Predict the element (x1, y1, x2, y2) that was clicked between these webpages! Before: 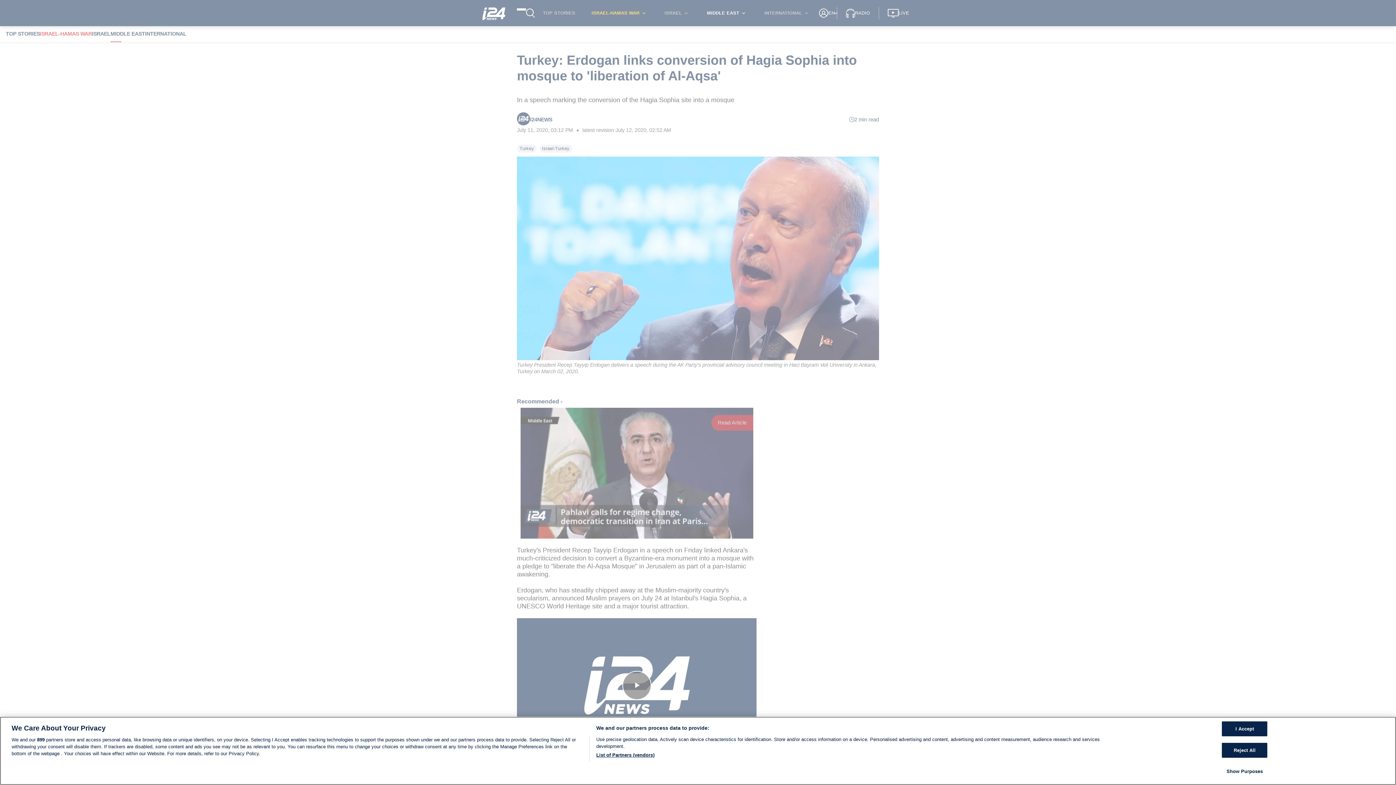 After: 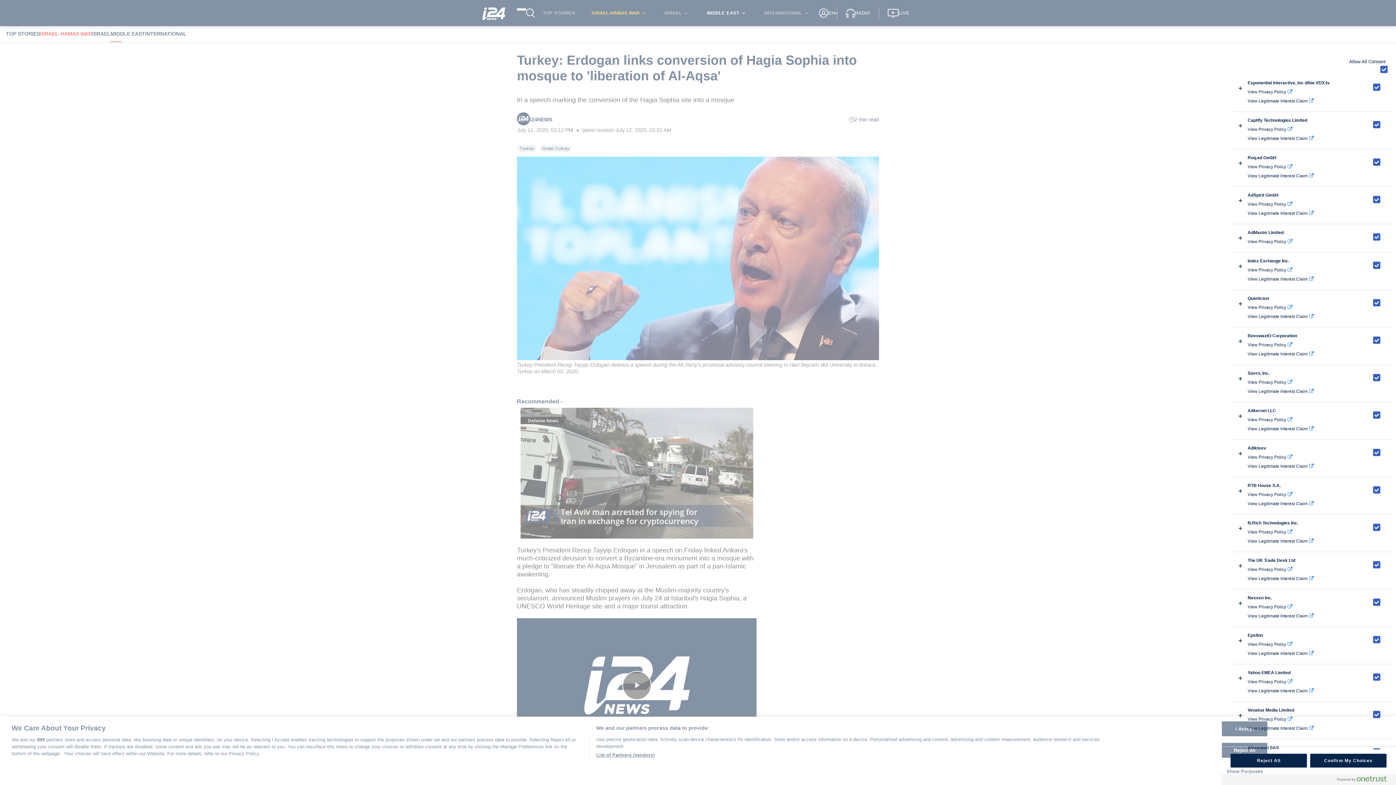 Action: bbox: (596, 752, 654, 758) label: List of Partners (vendors)